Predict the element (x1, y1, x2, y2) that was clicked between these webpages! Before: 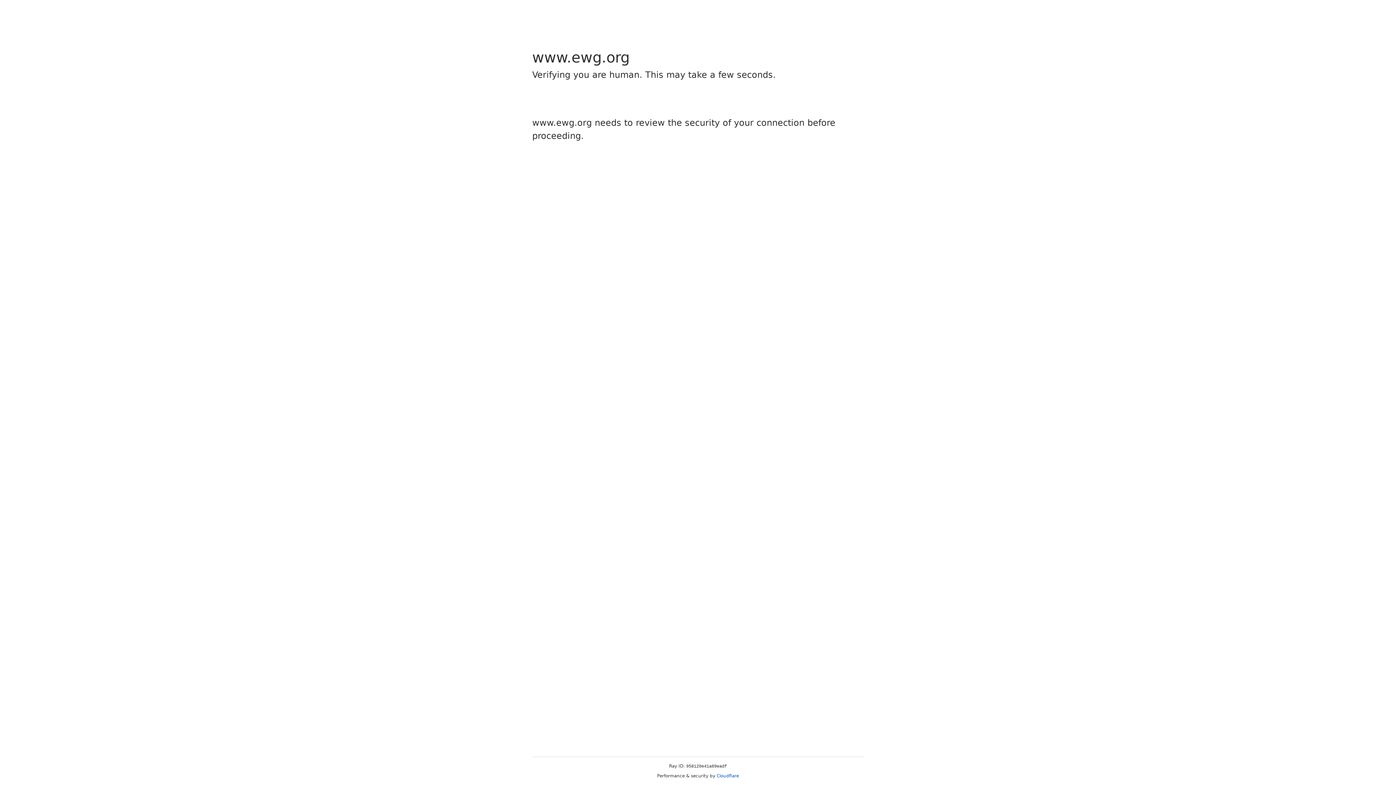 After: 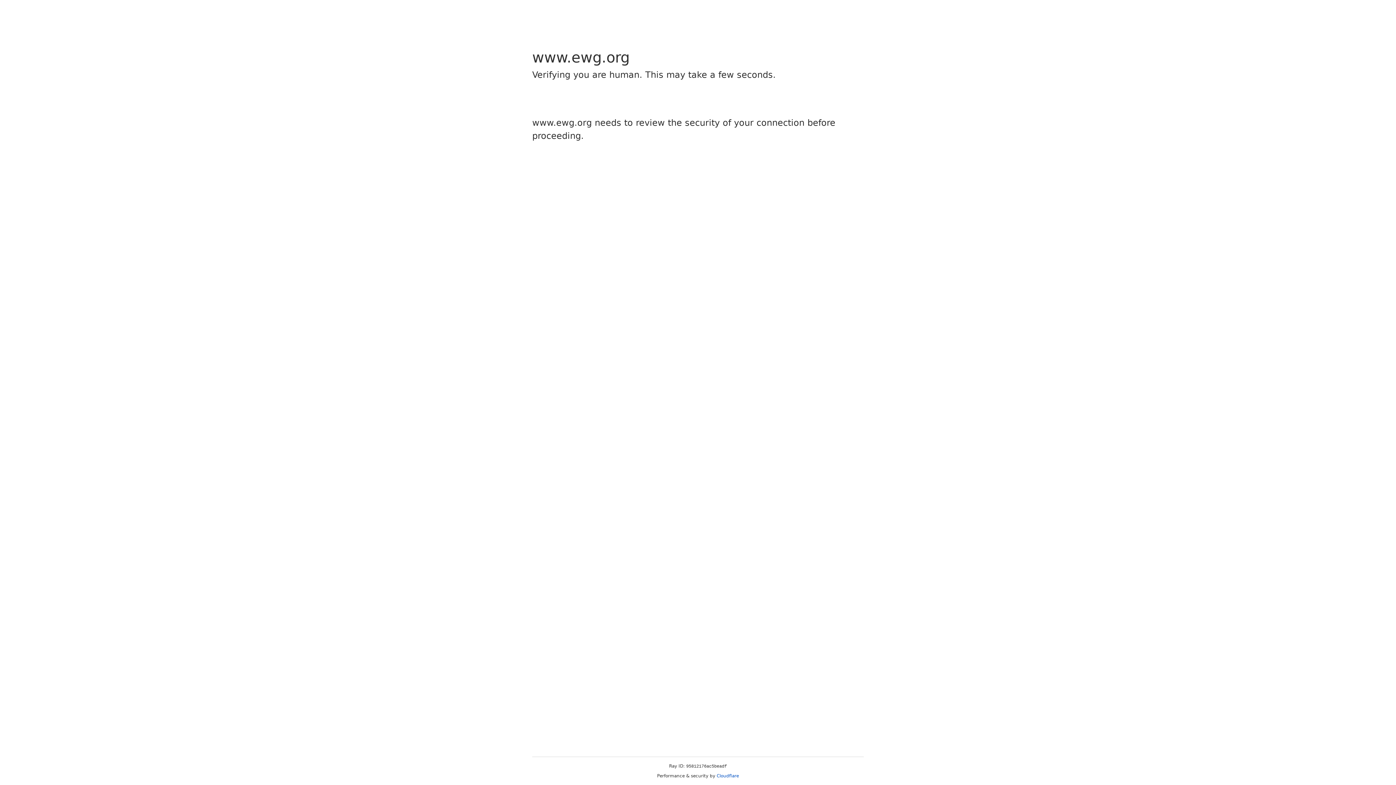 Action: label: Cloudflare bbox: (716, 773, 739, 778)